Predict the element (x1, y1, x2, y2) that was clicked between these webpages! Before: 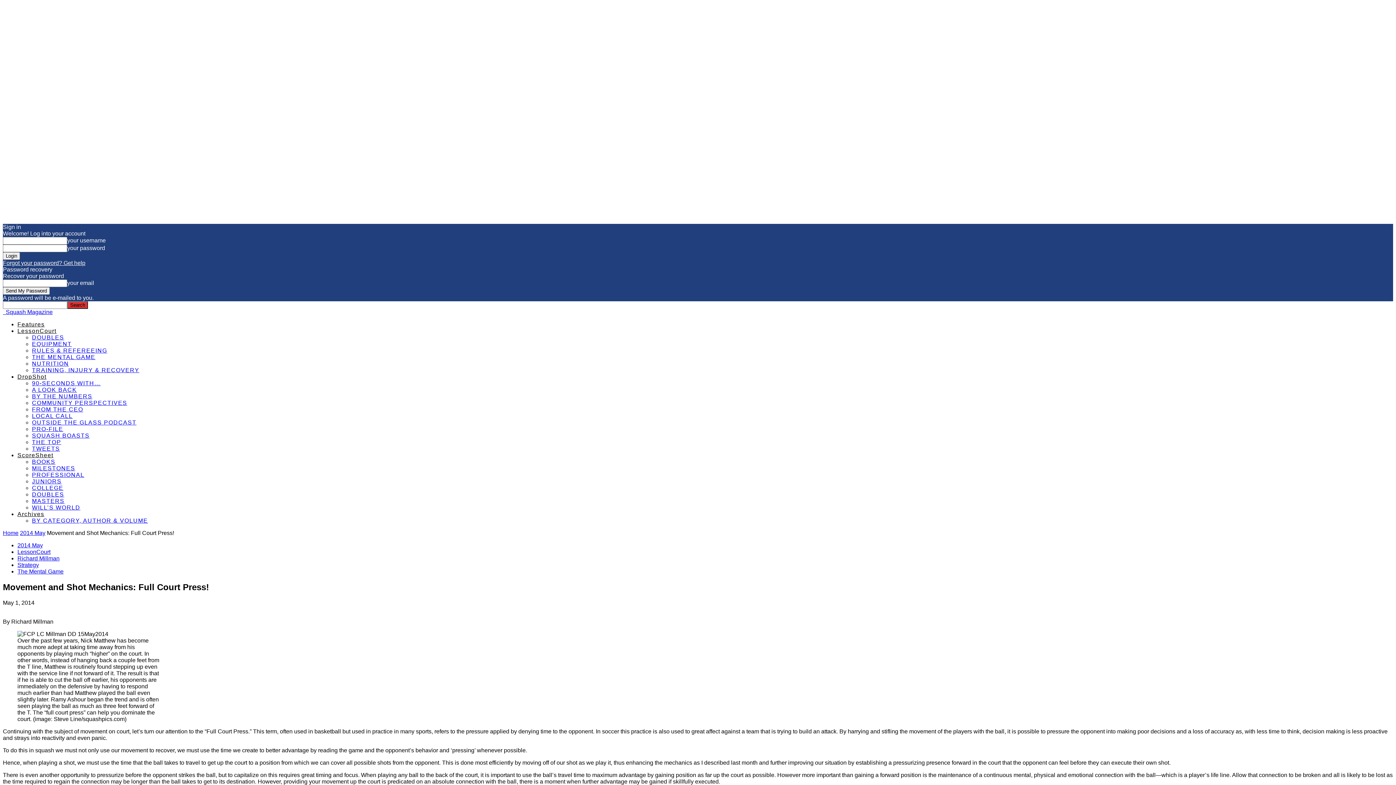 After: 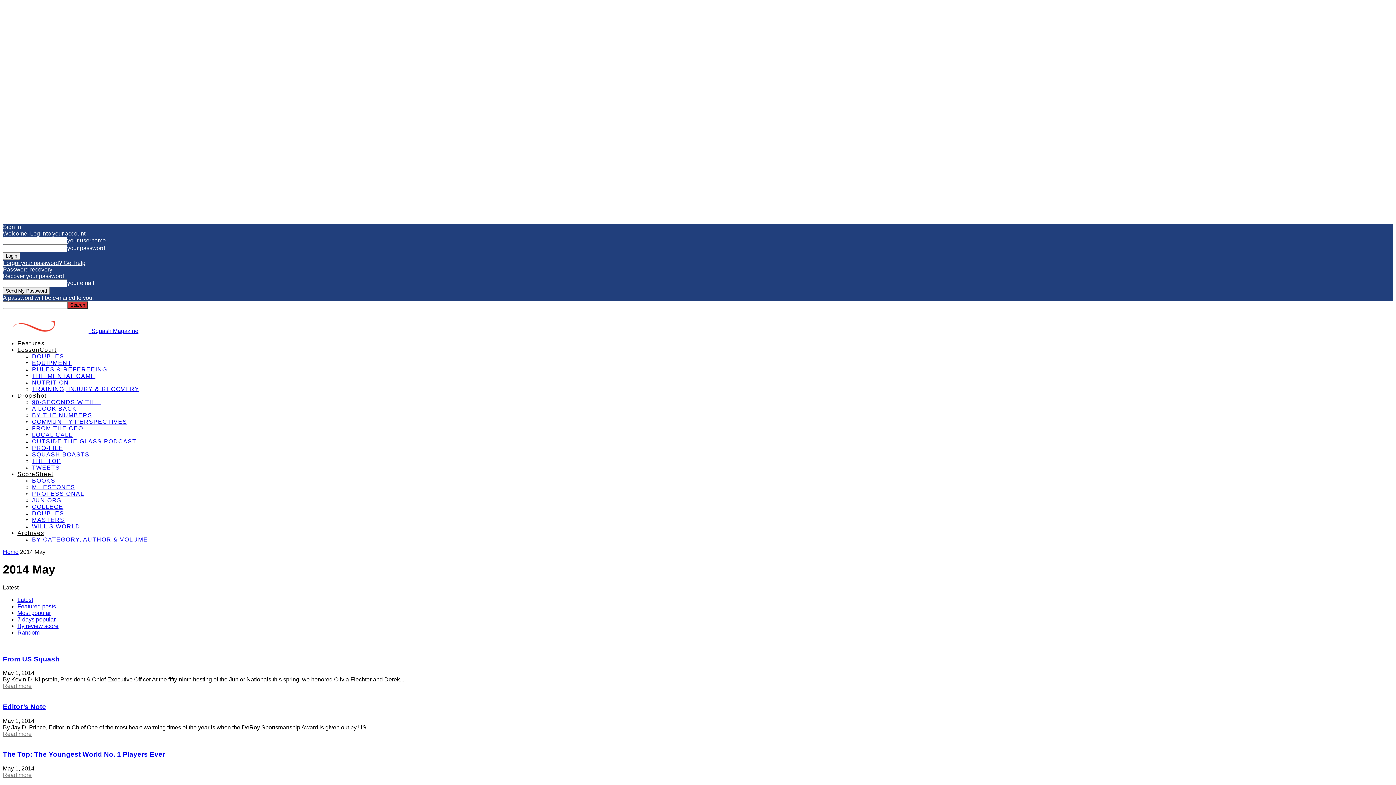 Action: label: 2014 May bbox: (17, 542, 42, 548)